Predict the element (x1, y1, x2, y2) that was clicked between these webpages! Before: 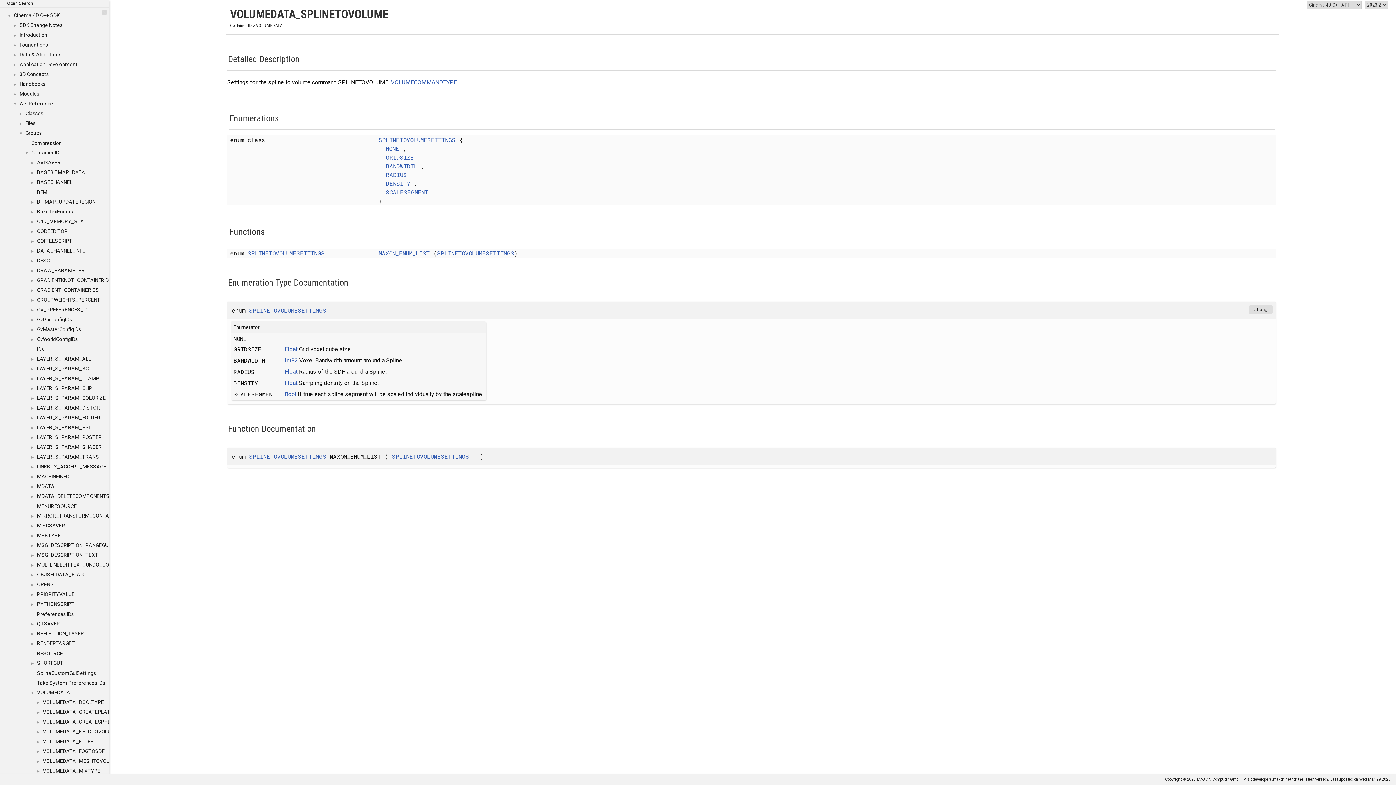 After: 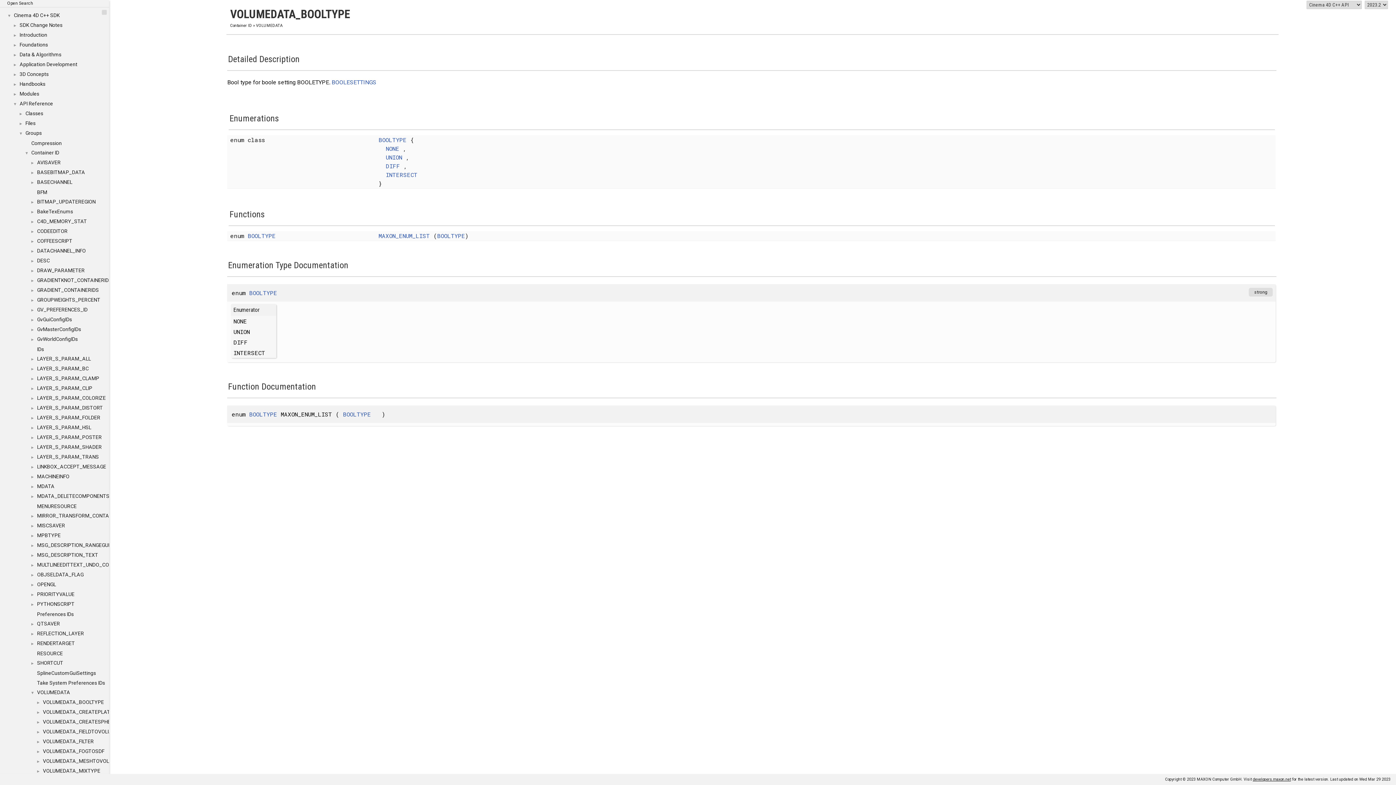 Action: bbox: (42, 698, 104, 706) label: VOLUMEDATA_BOOLTYPE